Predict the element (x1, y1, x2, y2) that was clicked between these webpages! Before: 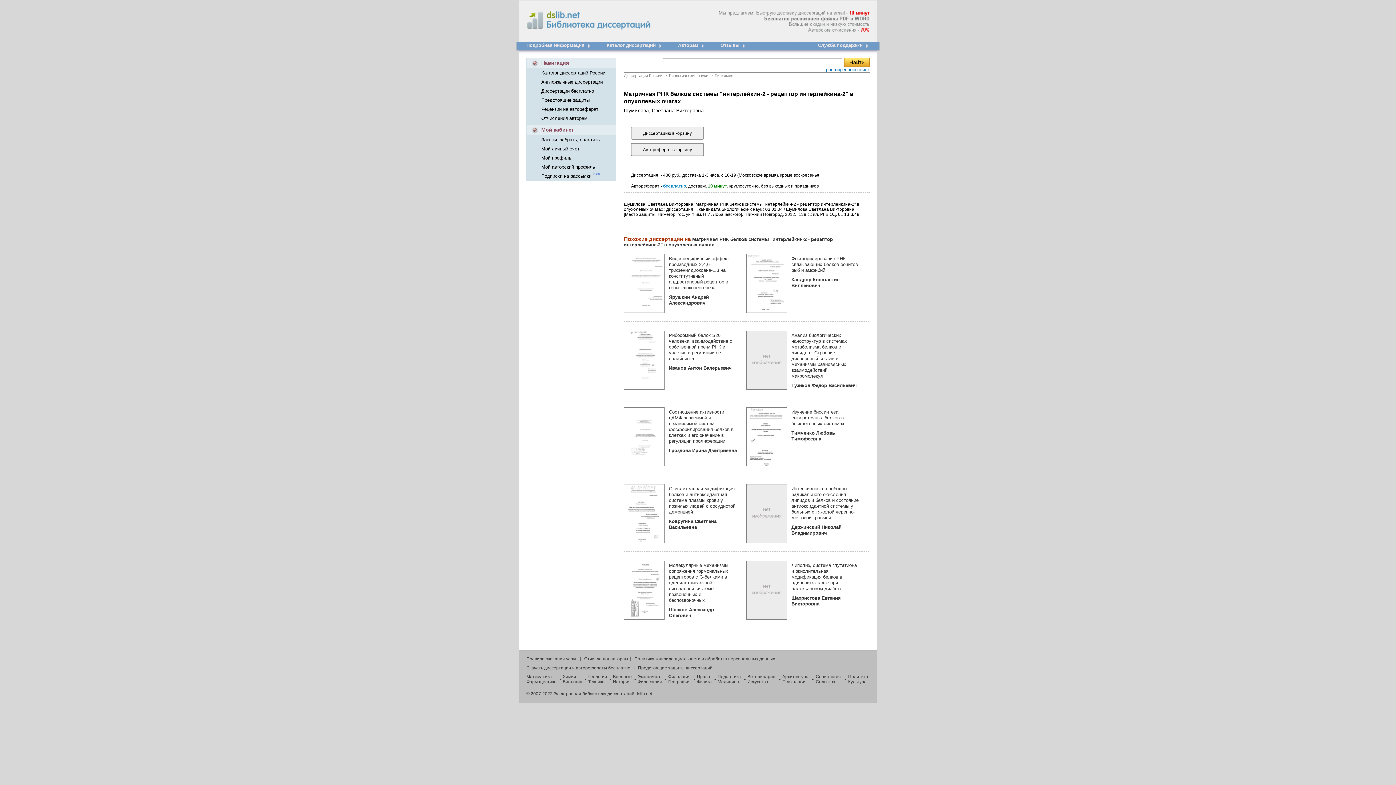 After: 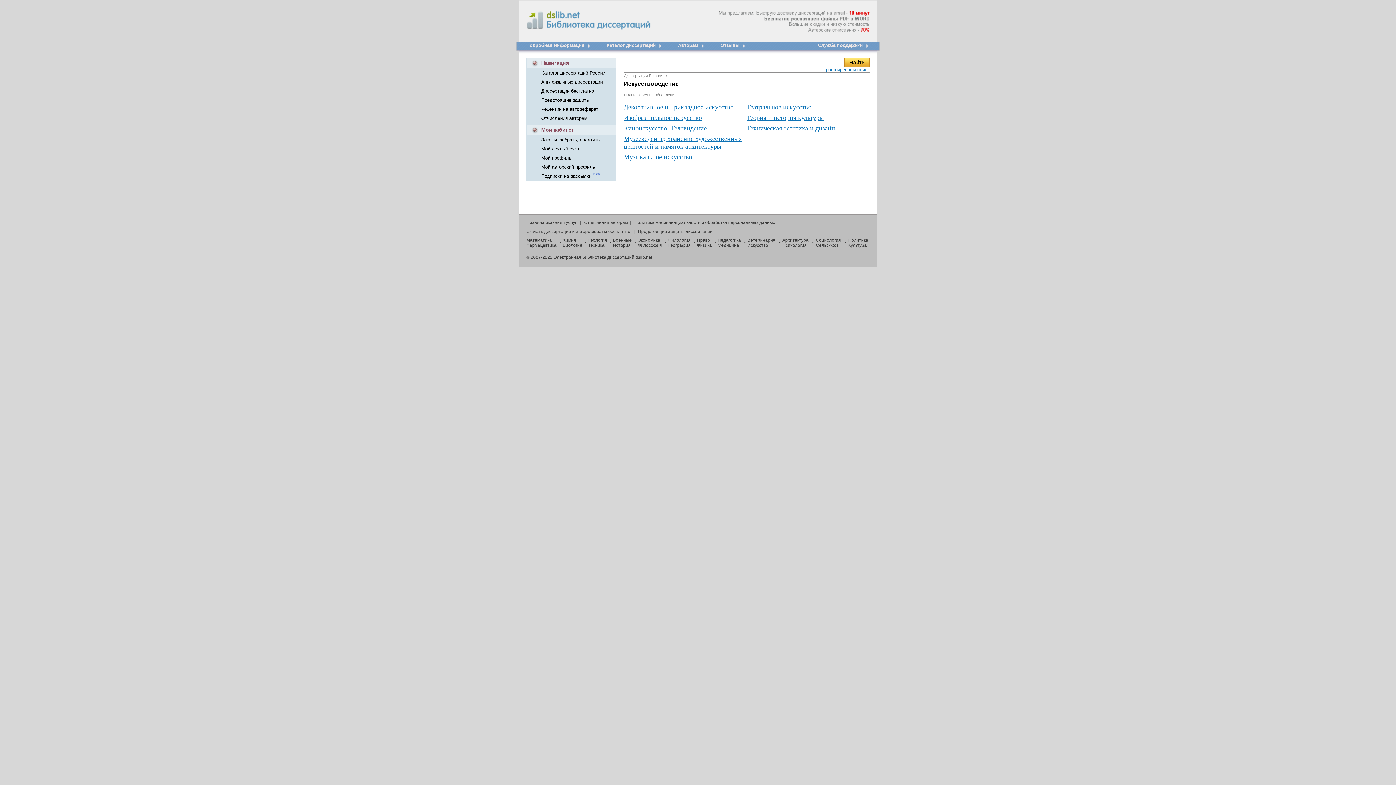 Action: bbox: (747, 679, 768, 684) label: Искусство